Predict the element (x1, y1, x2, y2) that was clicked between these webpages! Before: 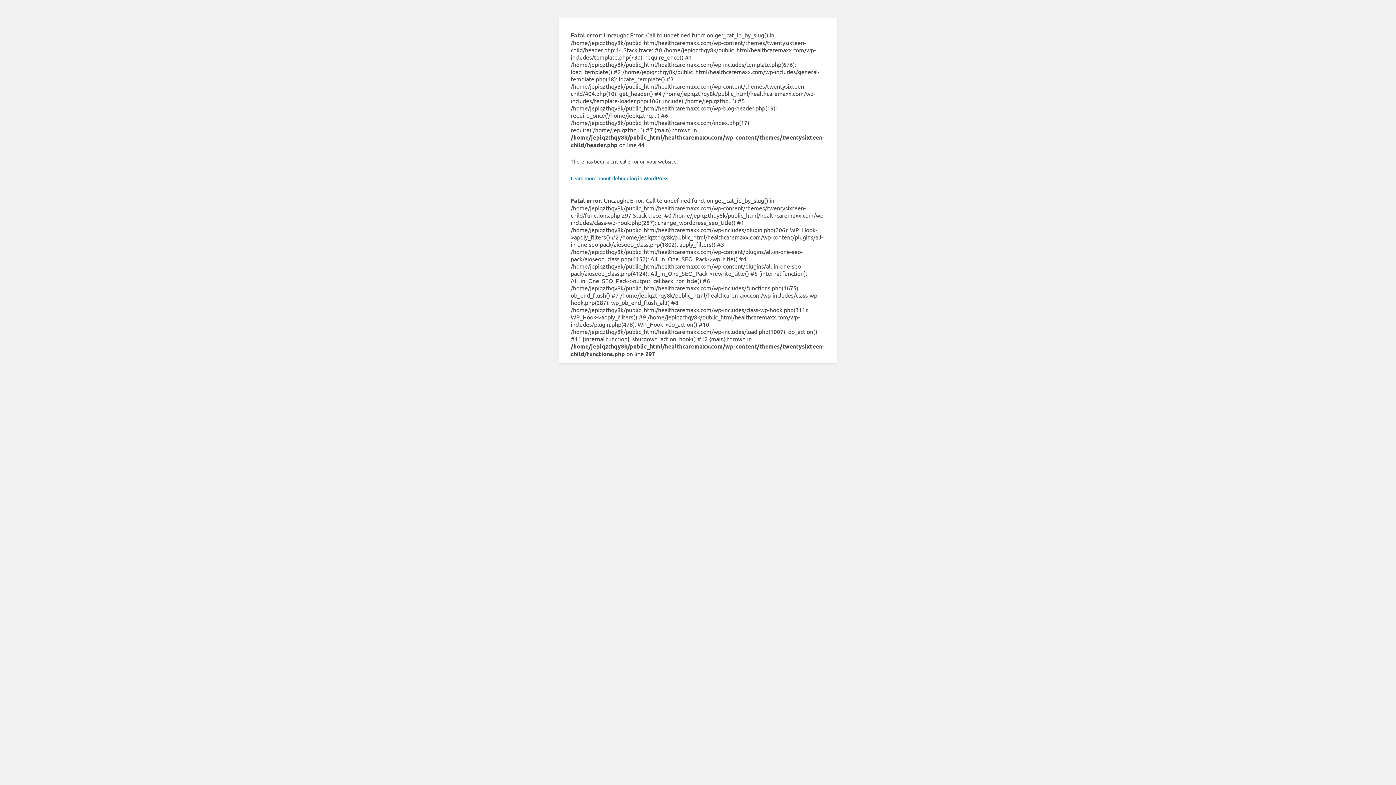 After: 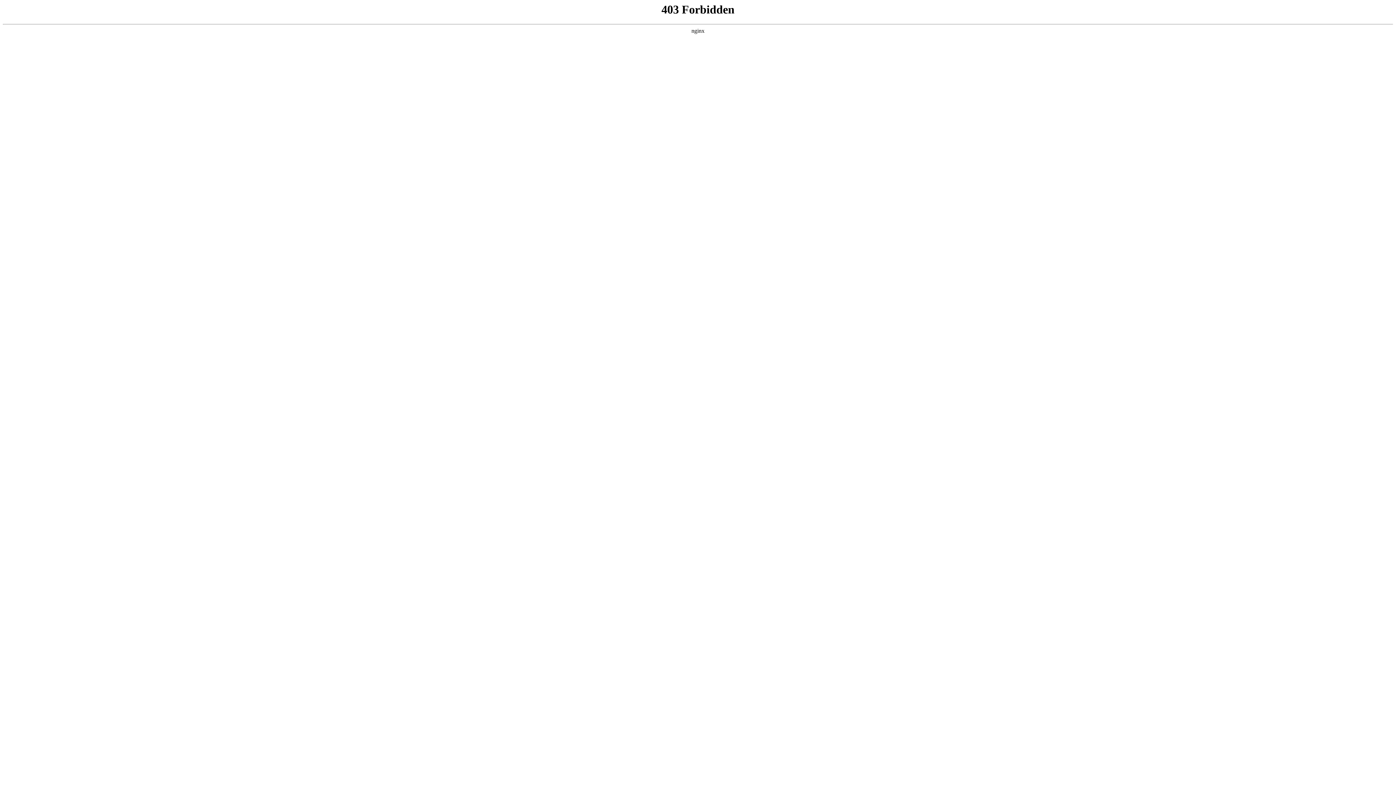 Action: label: Learn more about debugging in WordPress. bbox: (570, 174, 669, 181)